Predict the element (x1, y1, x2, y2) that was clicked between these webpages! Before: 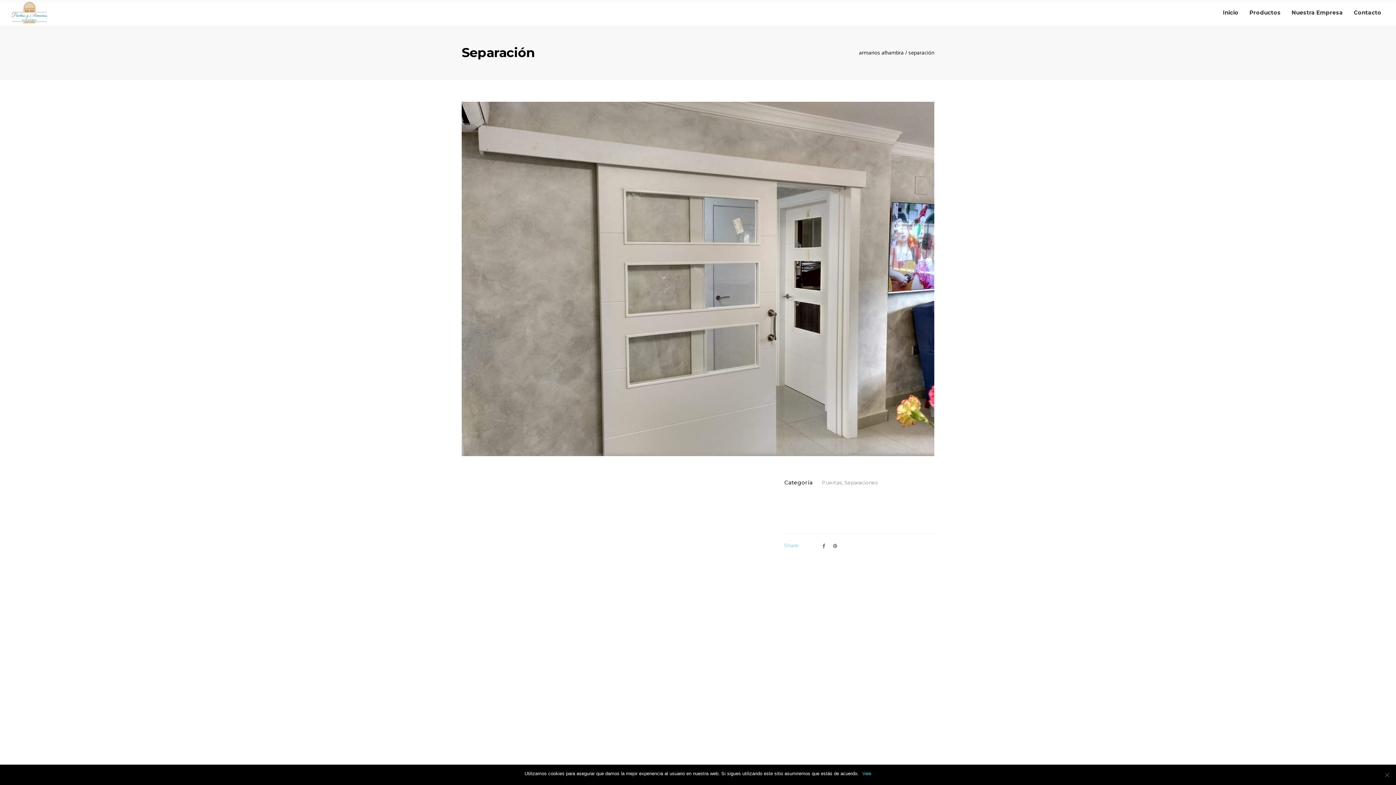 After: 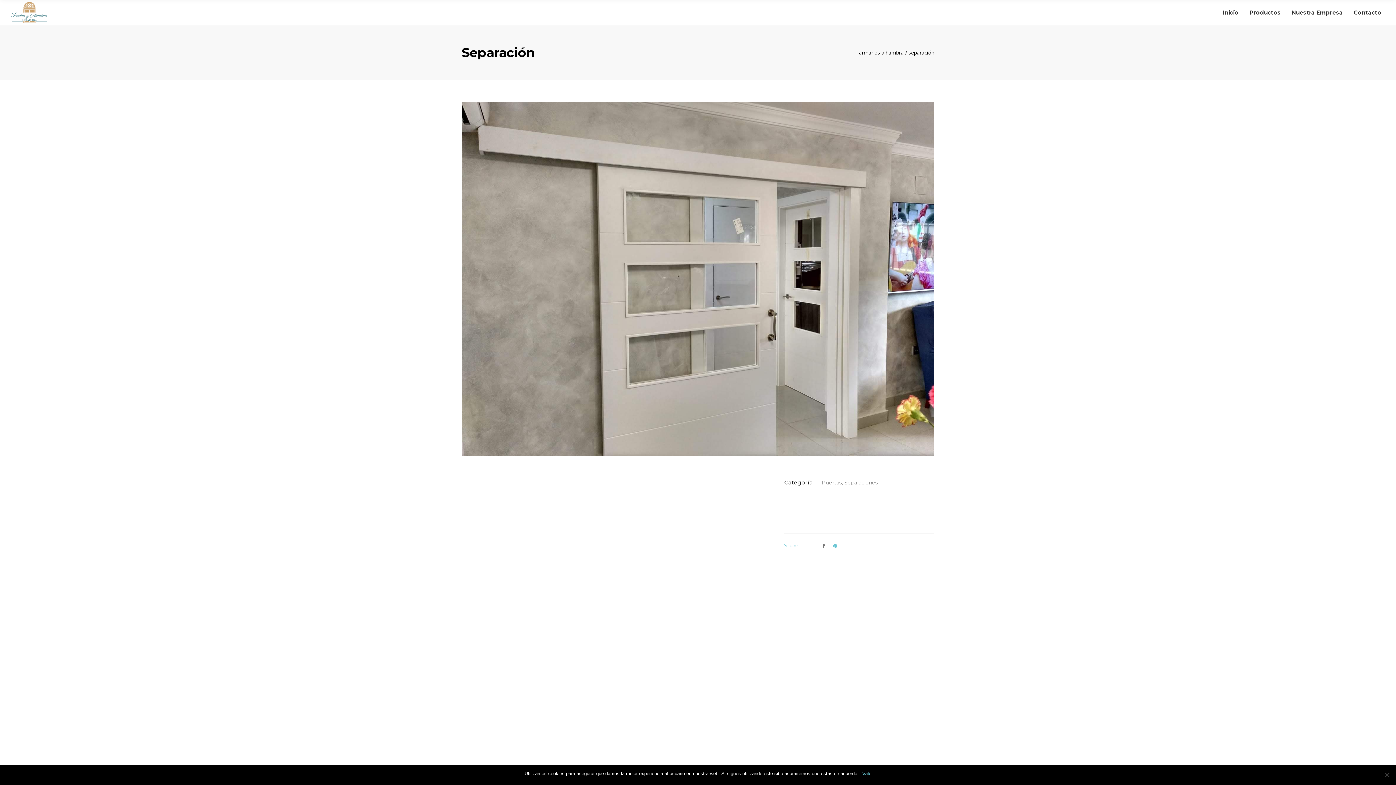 Action: bbox: (832, 542, 837, 549)